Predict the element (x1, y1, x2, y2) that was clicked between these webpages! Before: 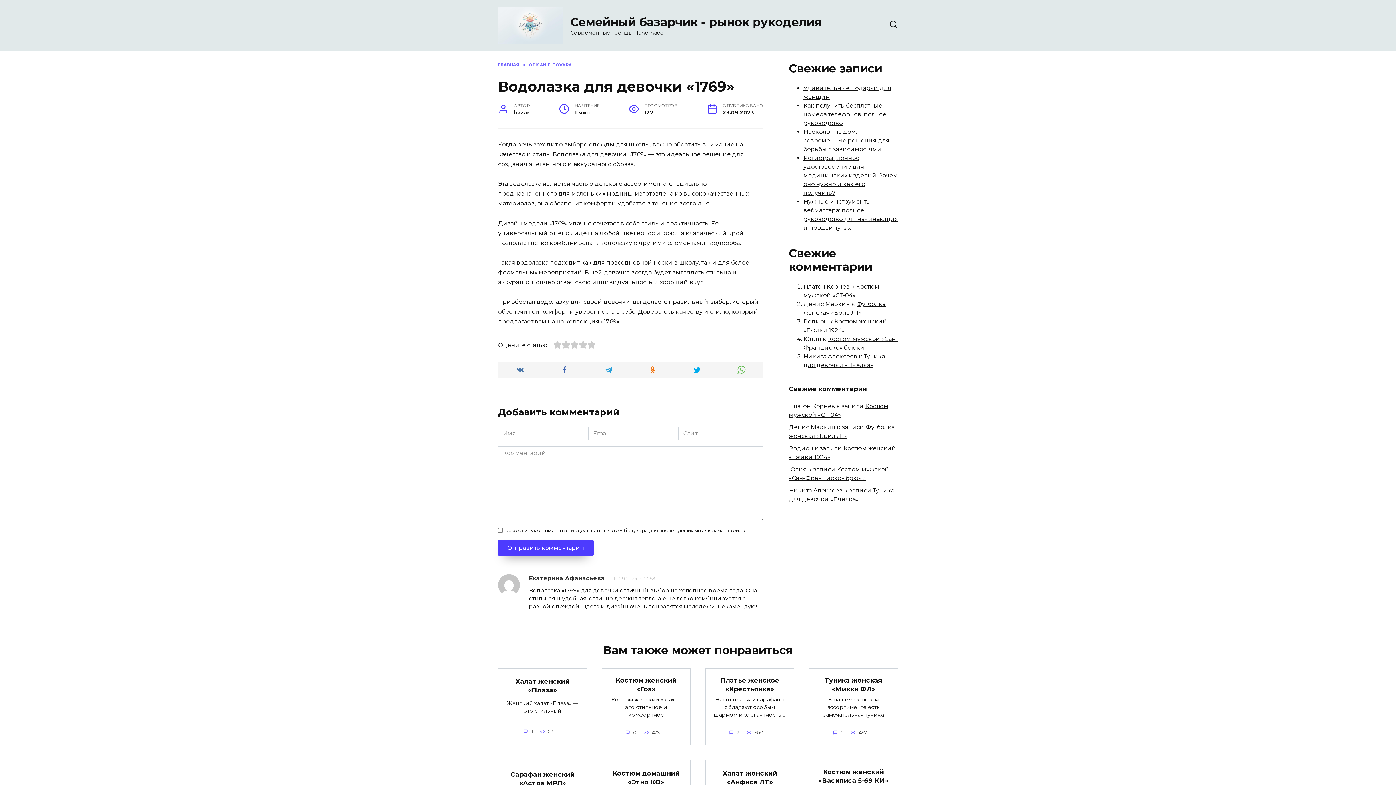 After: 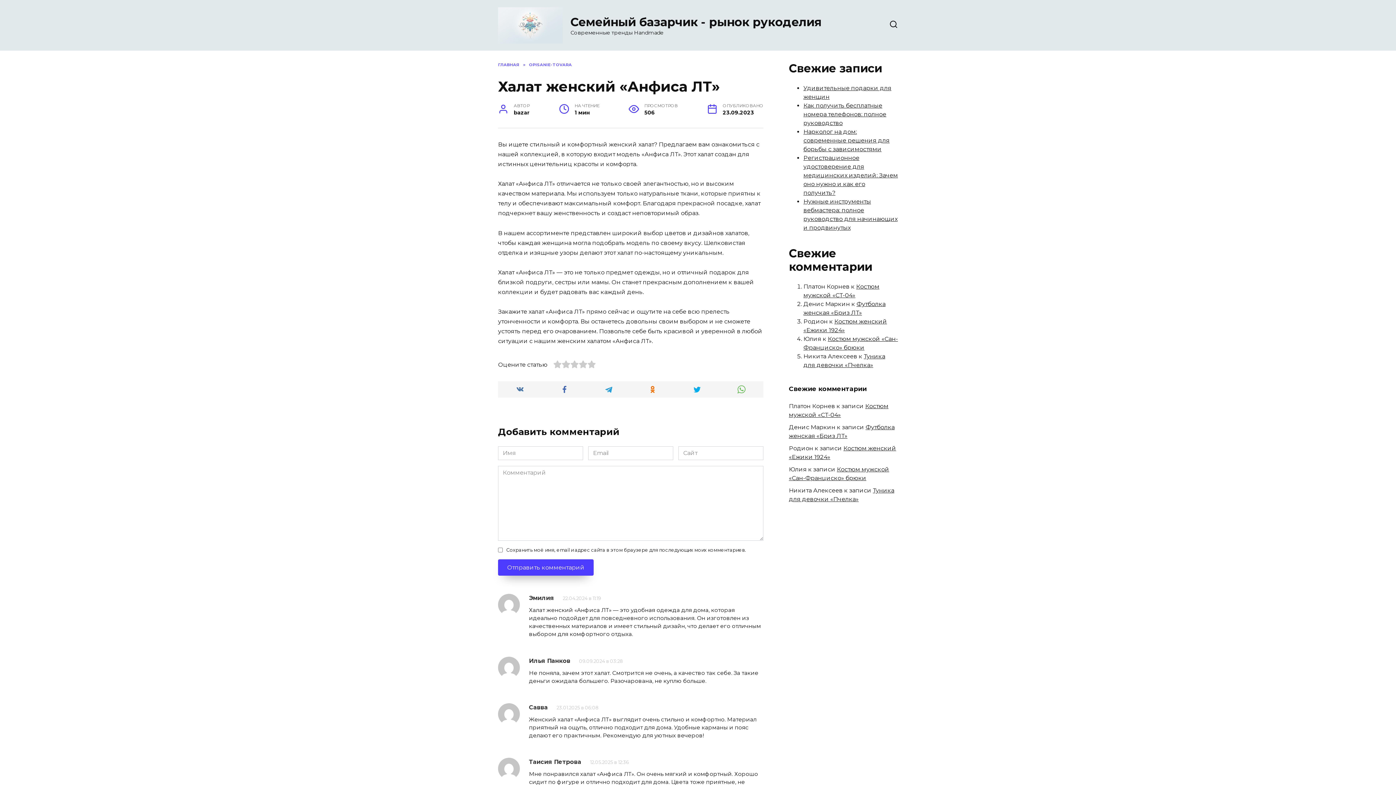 Action: bbox: (722, 768, 777, 786) label: Халат женский «Анфиса ЛТ»